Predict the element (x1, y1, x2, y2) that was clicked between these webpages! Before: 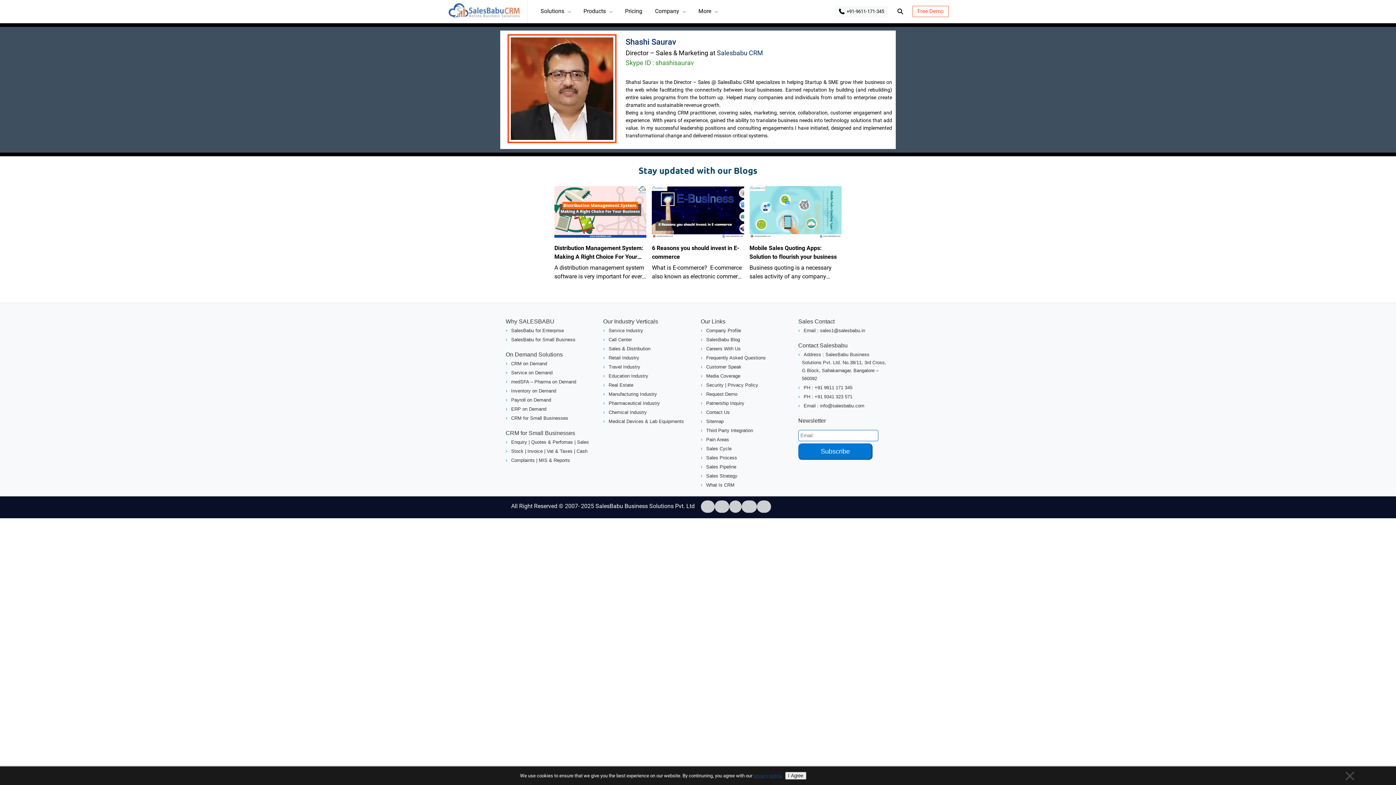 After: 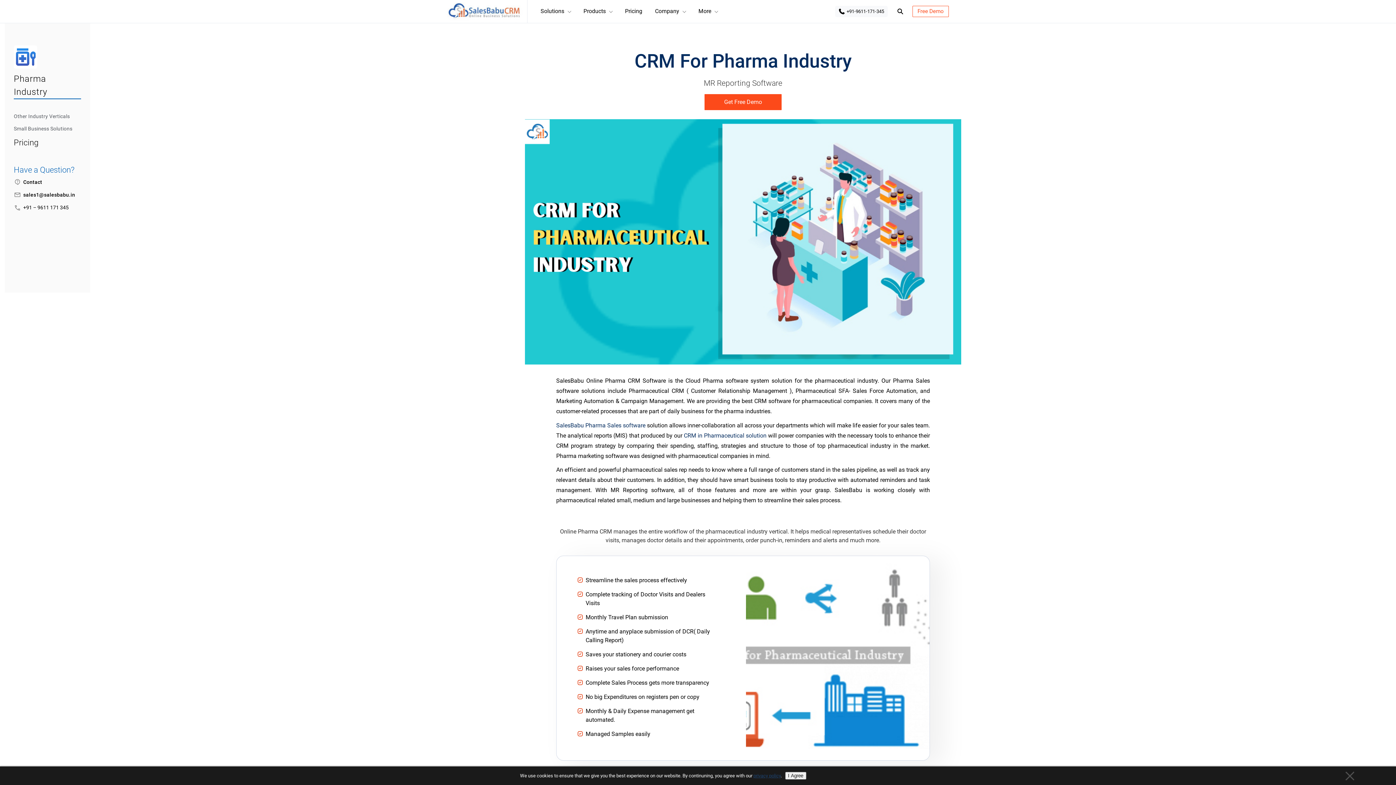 Action: label: Pharmaceutical Industry bbox: (608, 400, 660, 406)